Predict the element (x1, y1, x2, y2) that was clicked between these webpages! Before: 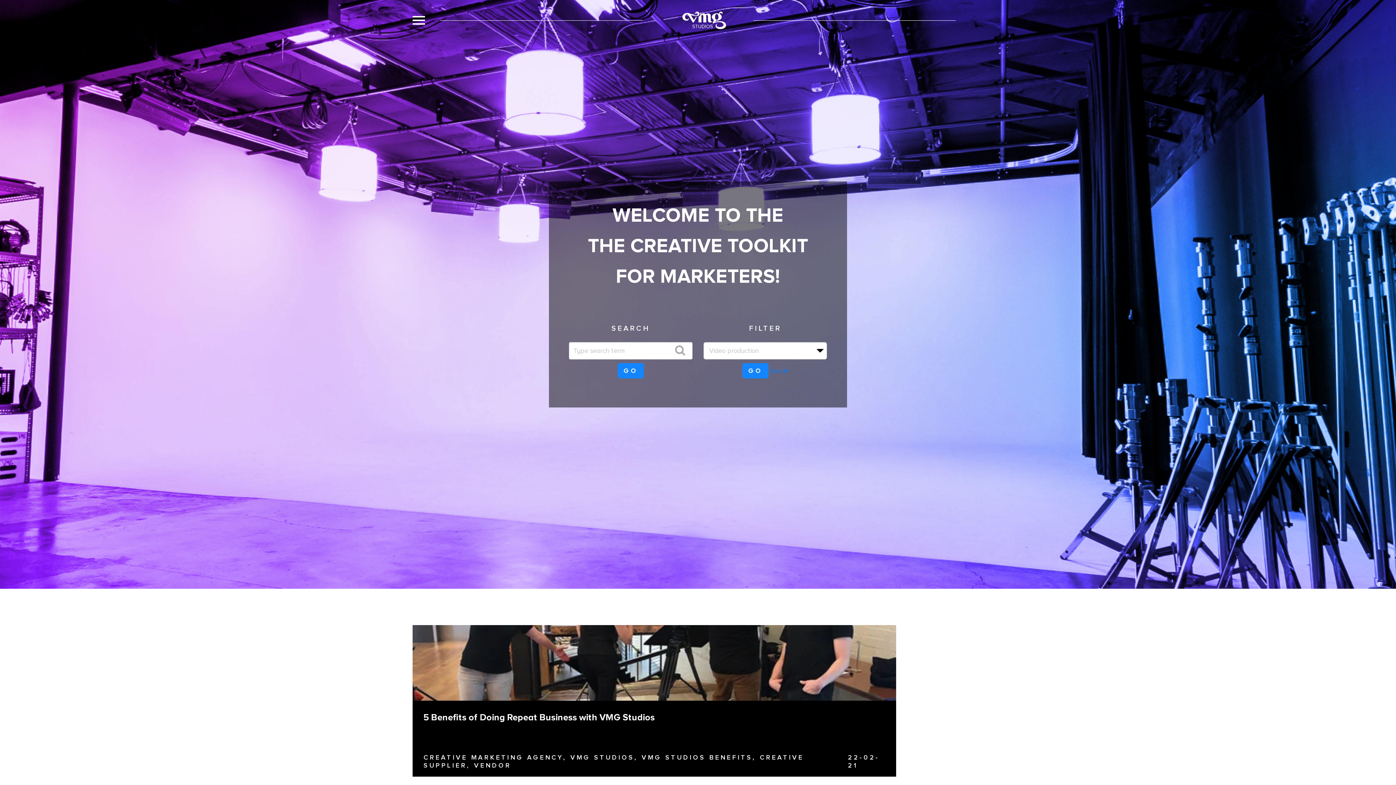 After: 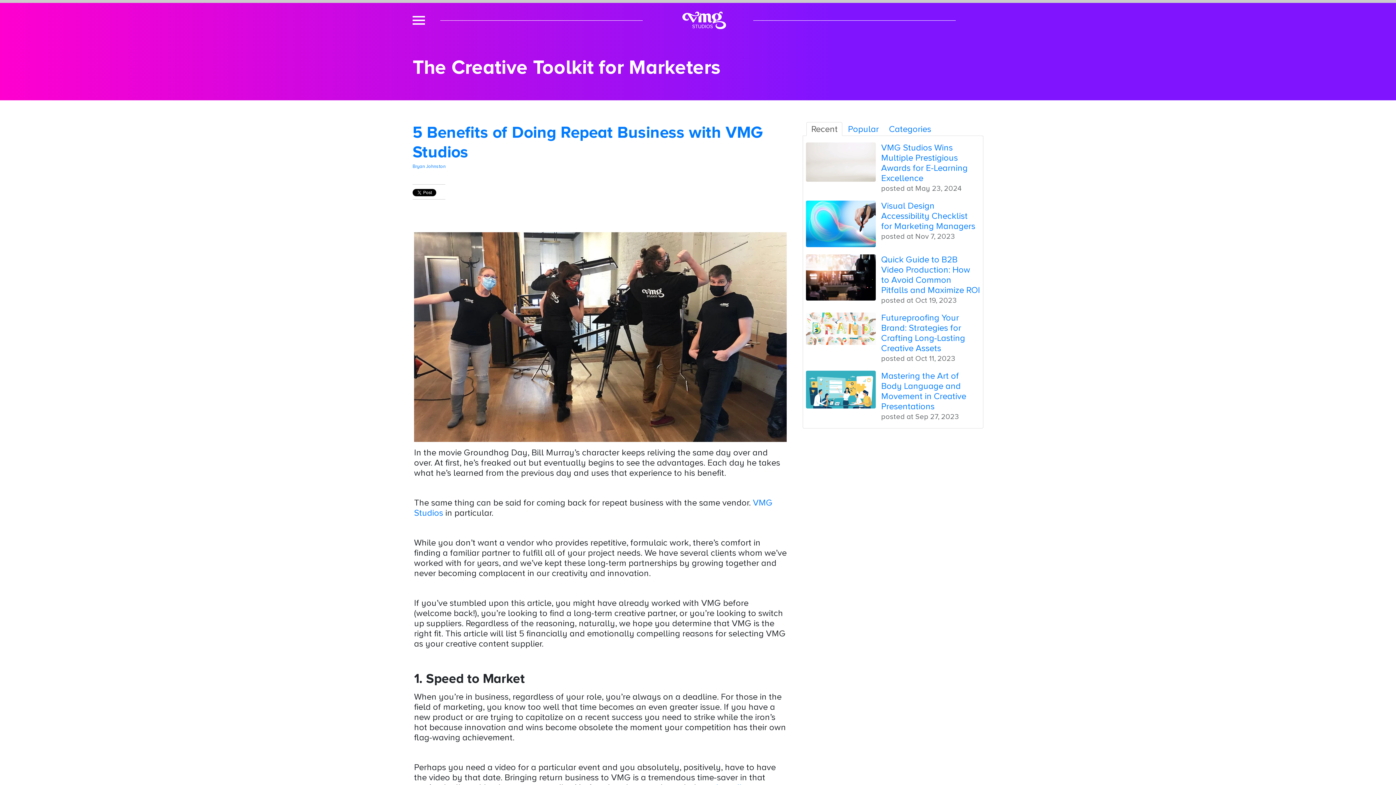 Action: bbox: (412, 625, 896, 777) label: 5 Benefits of Doing Repeat Business with VMG Studios
CREATIVE MARKETING AGENCY, VMG STUDIOS, VMG STUDIOS BENEFITS, CREATIVE SUPPLIER, VENDOR
22-02-21